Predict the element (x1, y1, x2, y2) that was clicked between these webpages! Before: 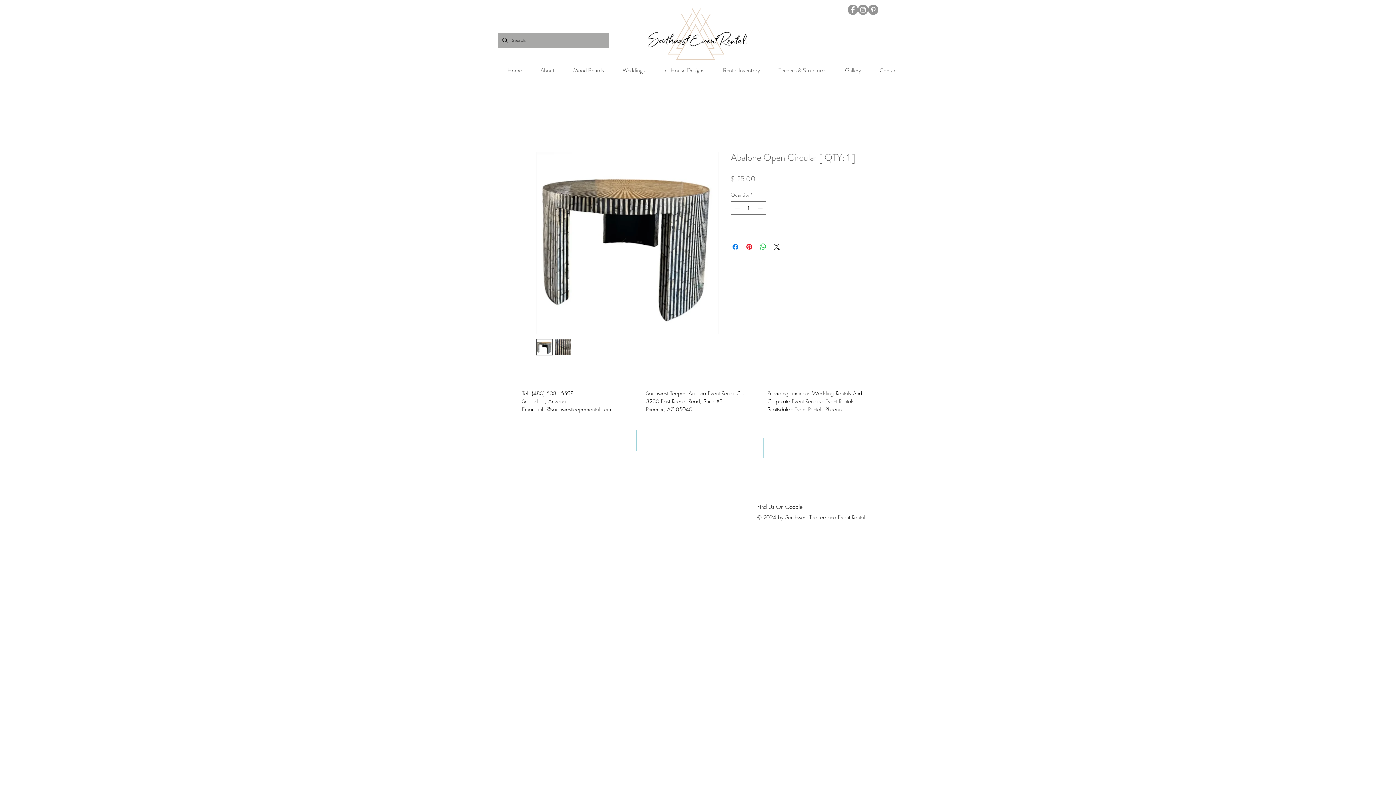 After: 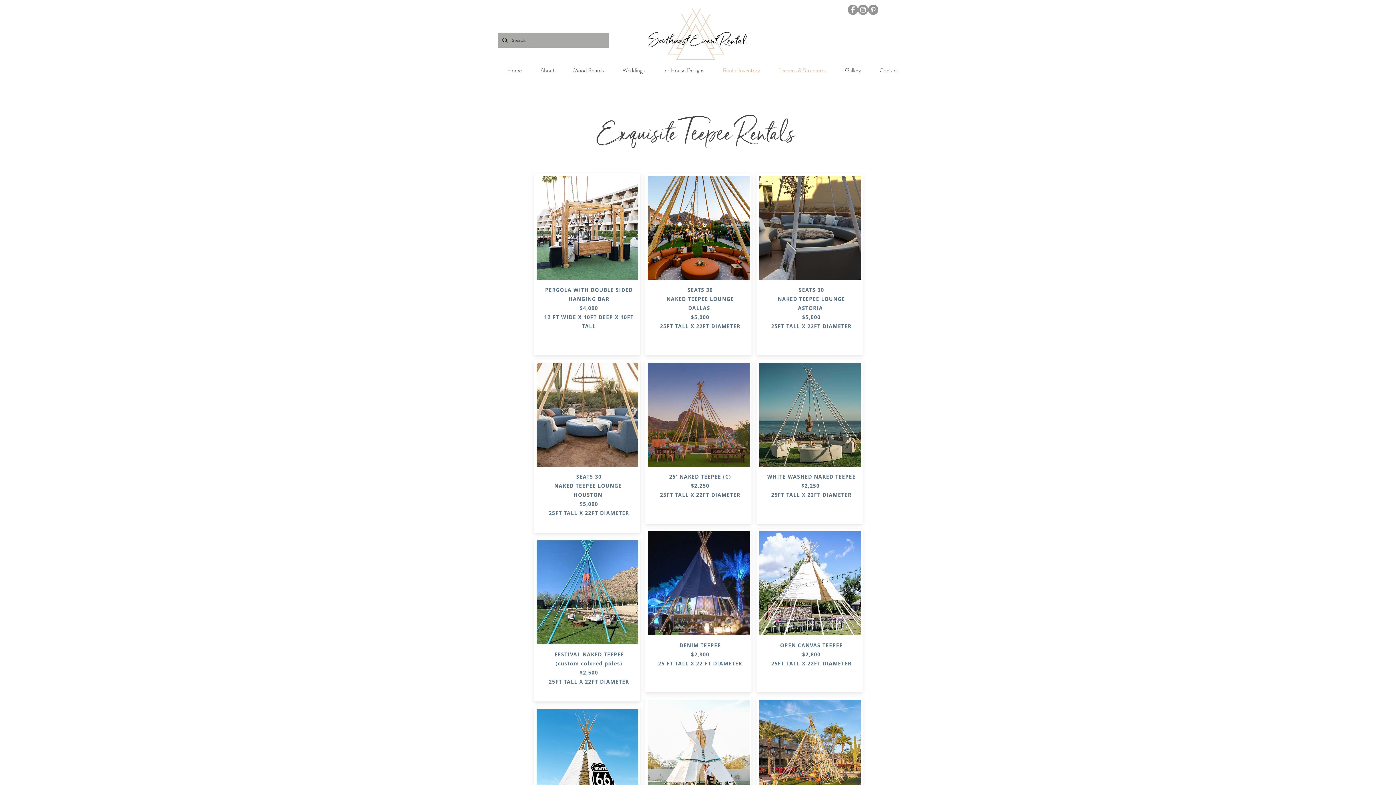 Action: bbox: (769, 62, 836, 78) label: Teepees & Structures